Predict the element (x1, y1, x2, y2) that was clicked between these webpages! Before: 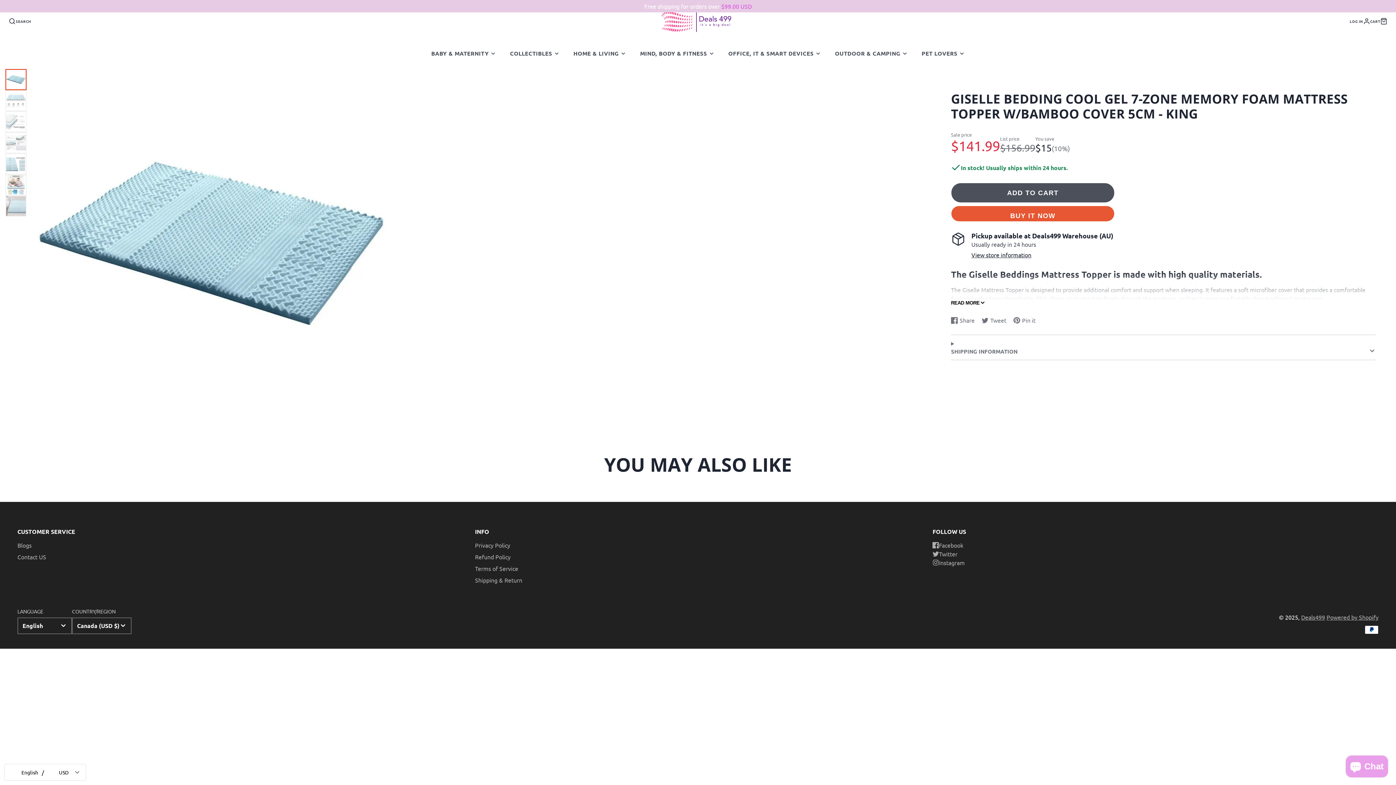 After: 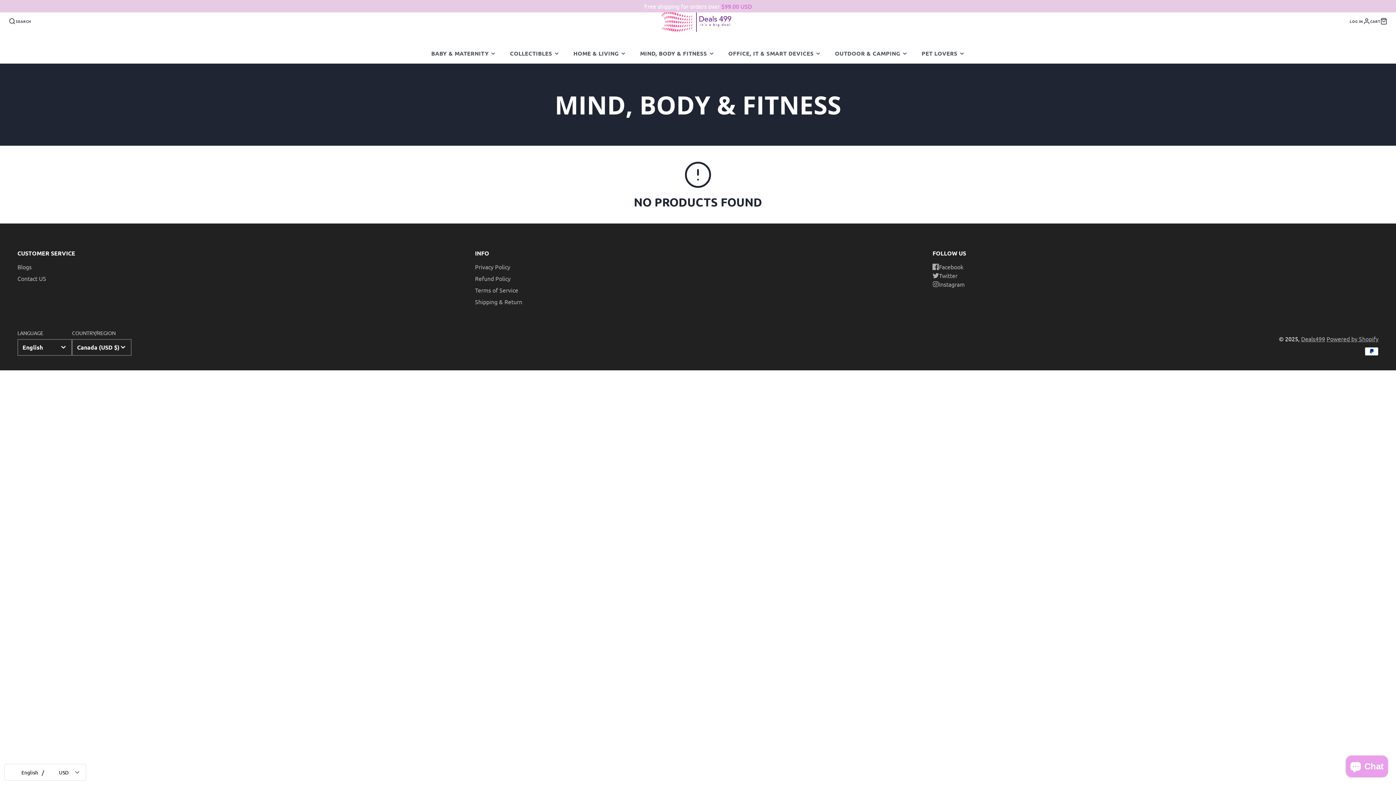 Action: bbox: (633, 25, 721, 45) label: MIND, BODY & FITNESS